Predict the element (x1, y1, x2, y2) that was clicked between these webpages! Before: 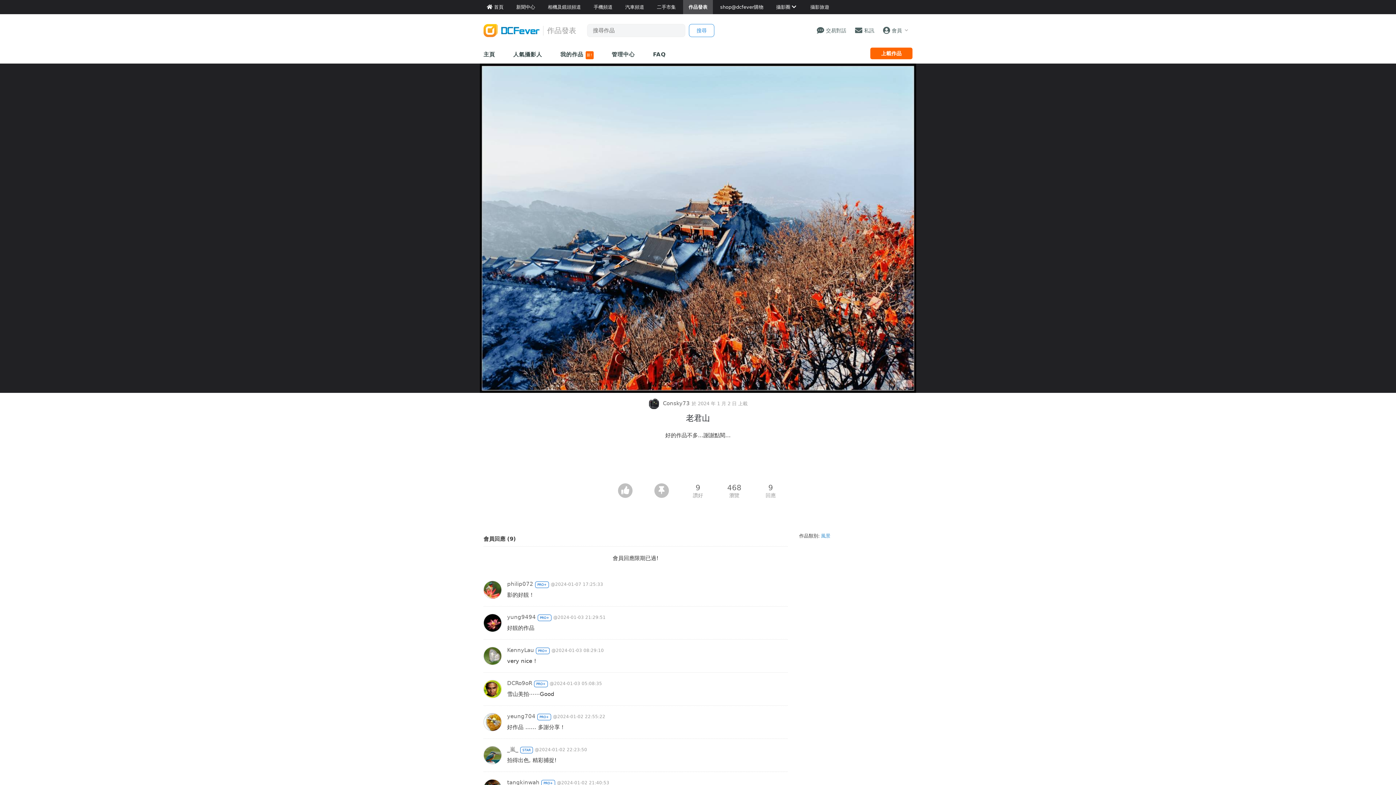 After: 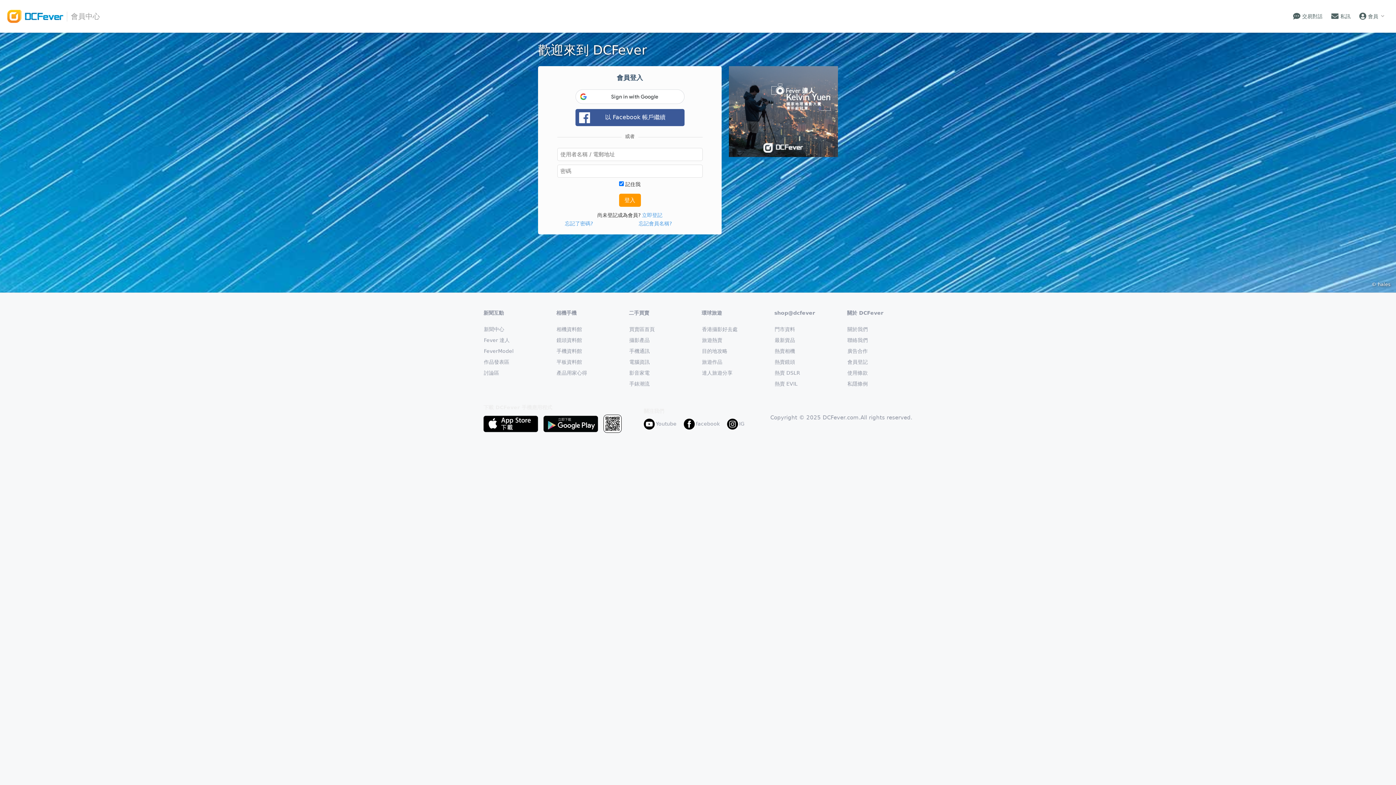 Action: label: 私訊 bbox: (850, 21, 878, 40)